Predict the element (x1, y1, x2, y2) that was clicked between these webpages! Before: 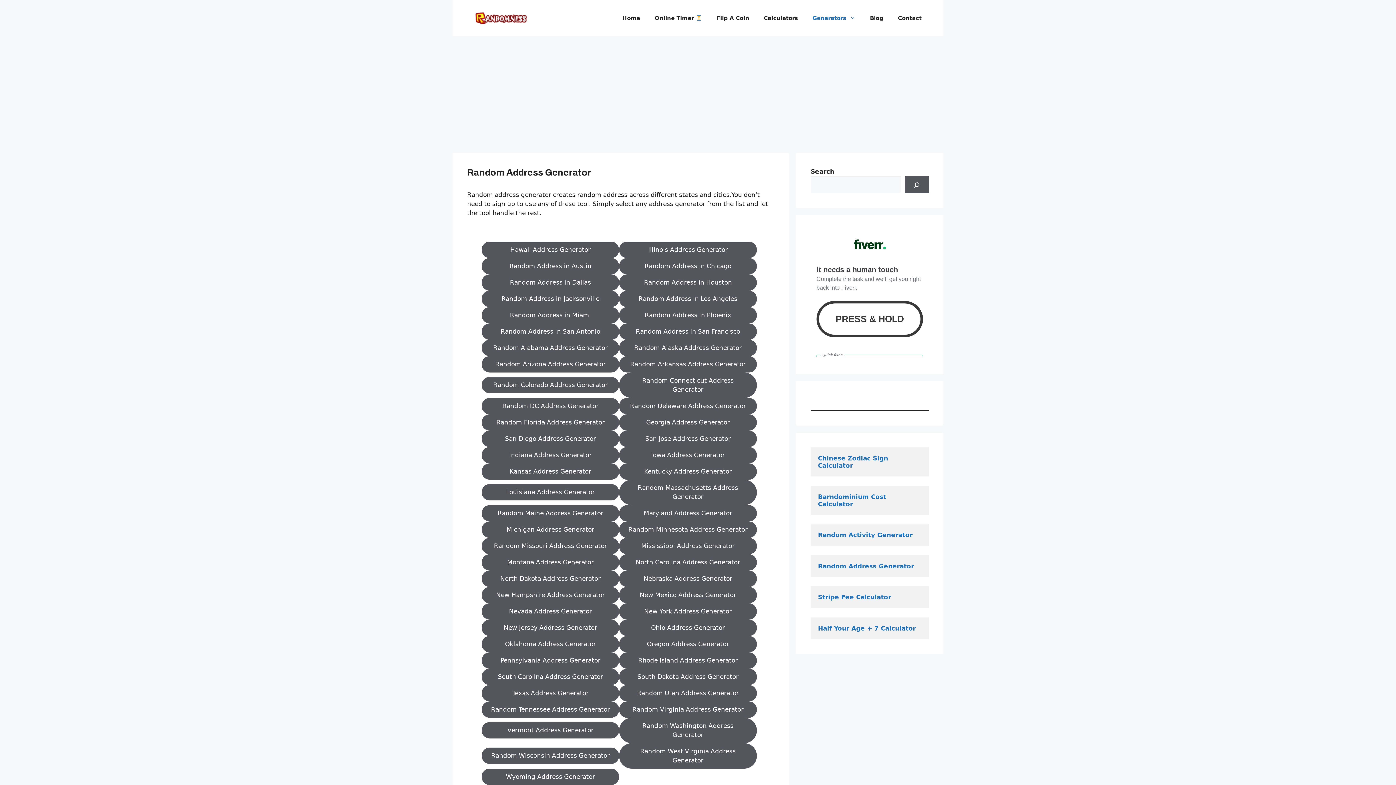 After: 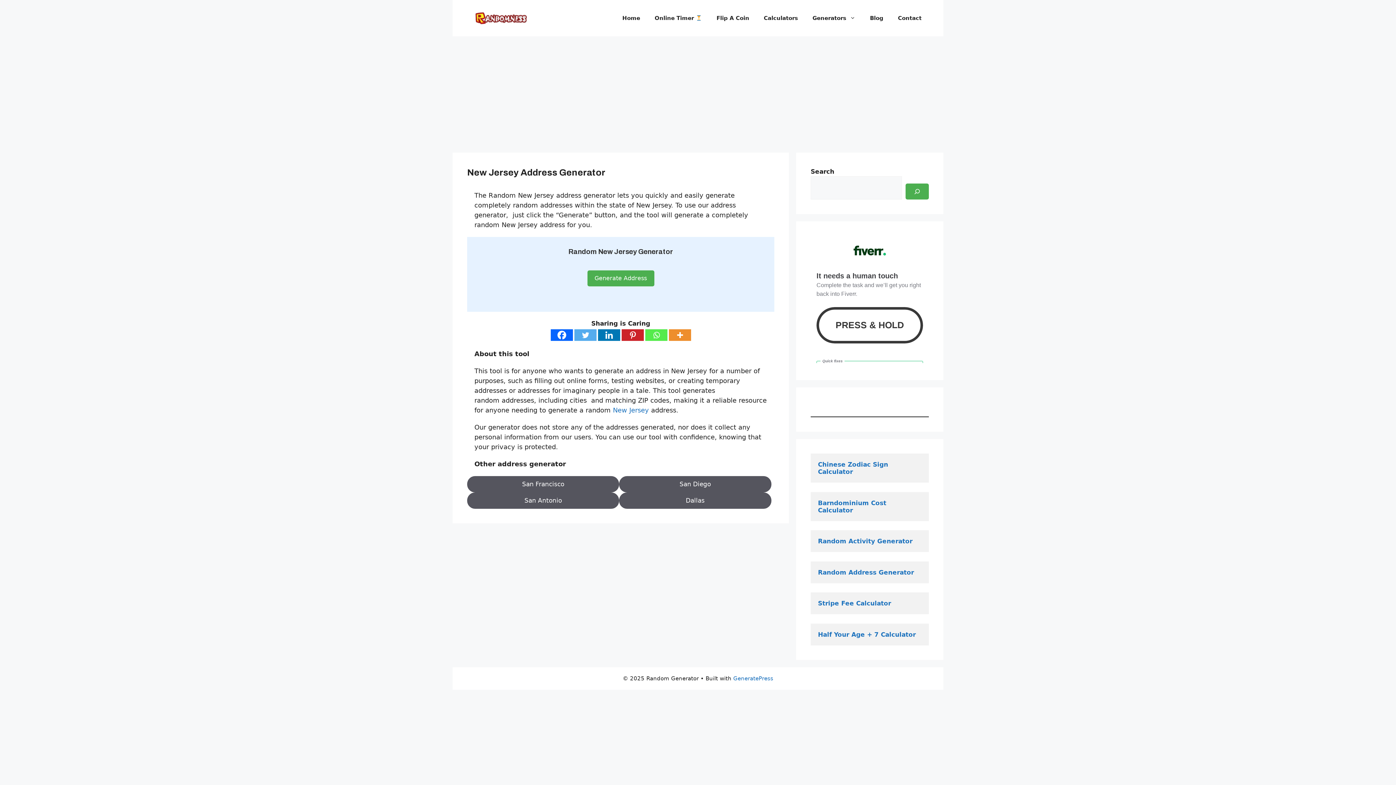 Action: label: New Jersey Address Generator bbox: (481, 619, 619, 636)